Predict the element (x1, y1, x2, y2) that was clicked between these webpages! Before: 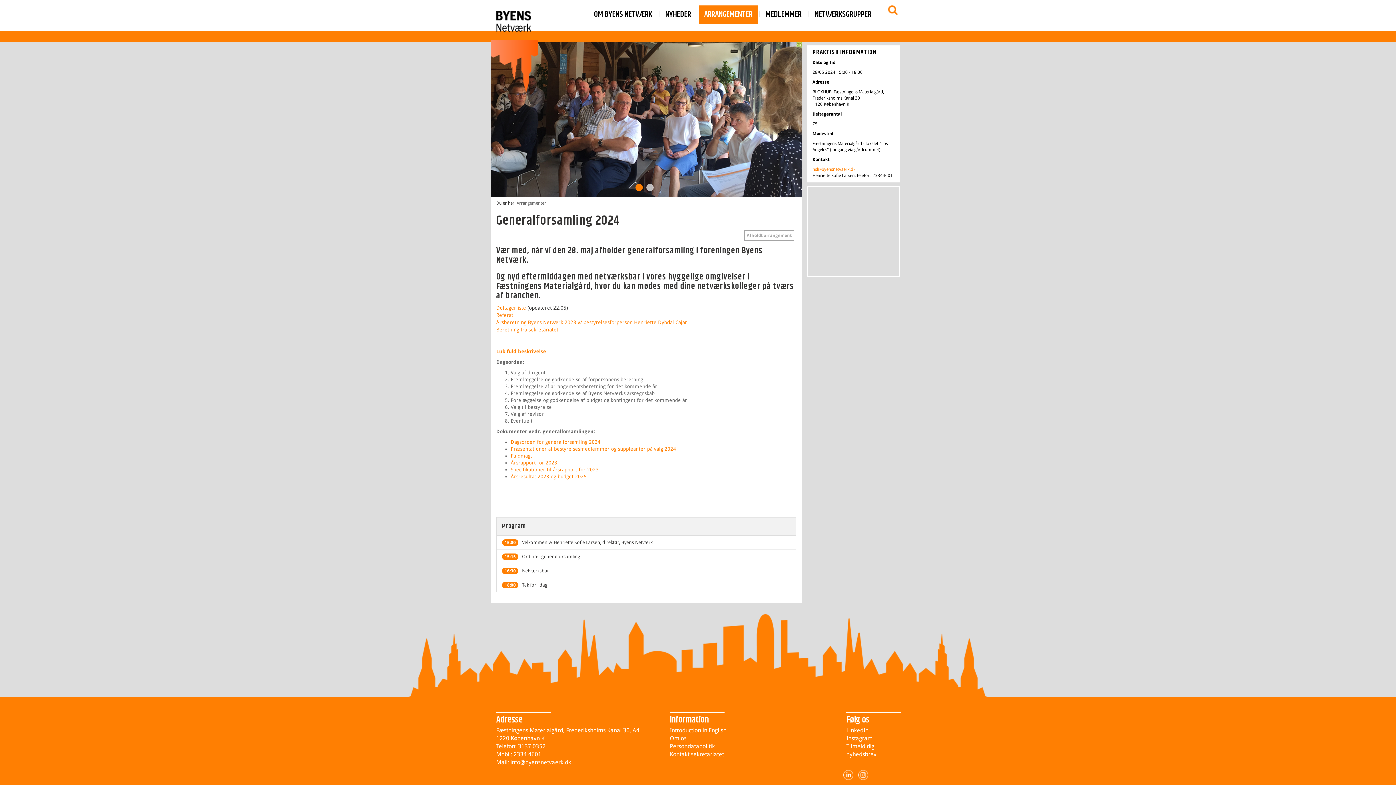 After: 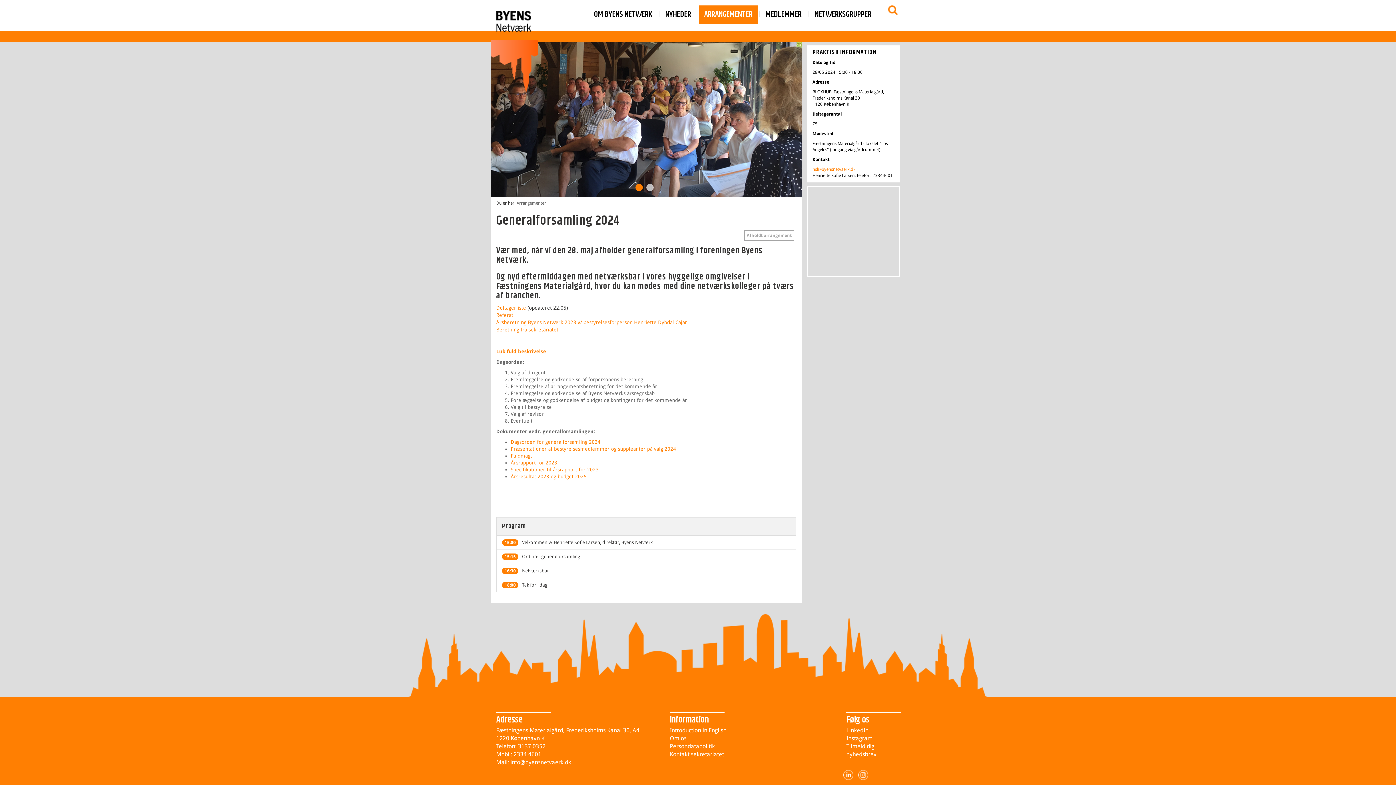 Action: label: info@byensnetvaerk.dk bbox: (510, 759, 571, 766)